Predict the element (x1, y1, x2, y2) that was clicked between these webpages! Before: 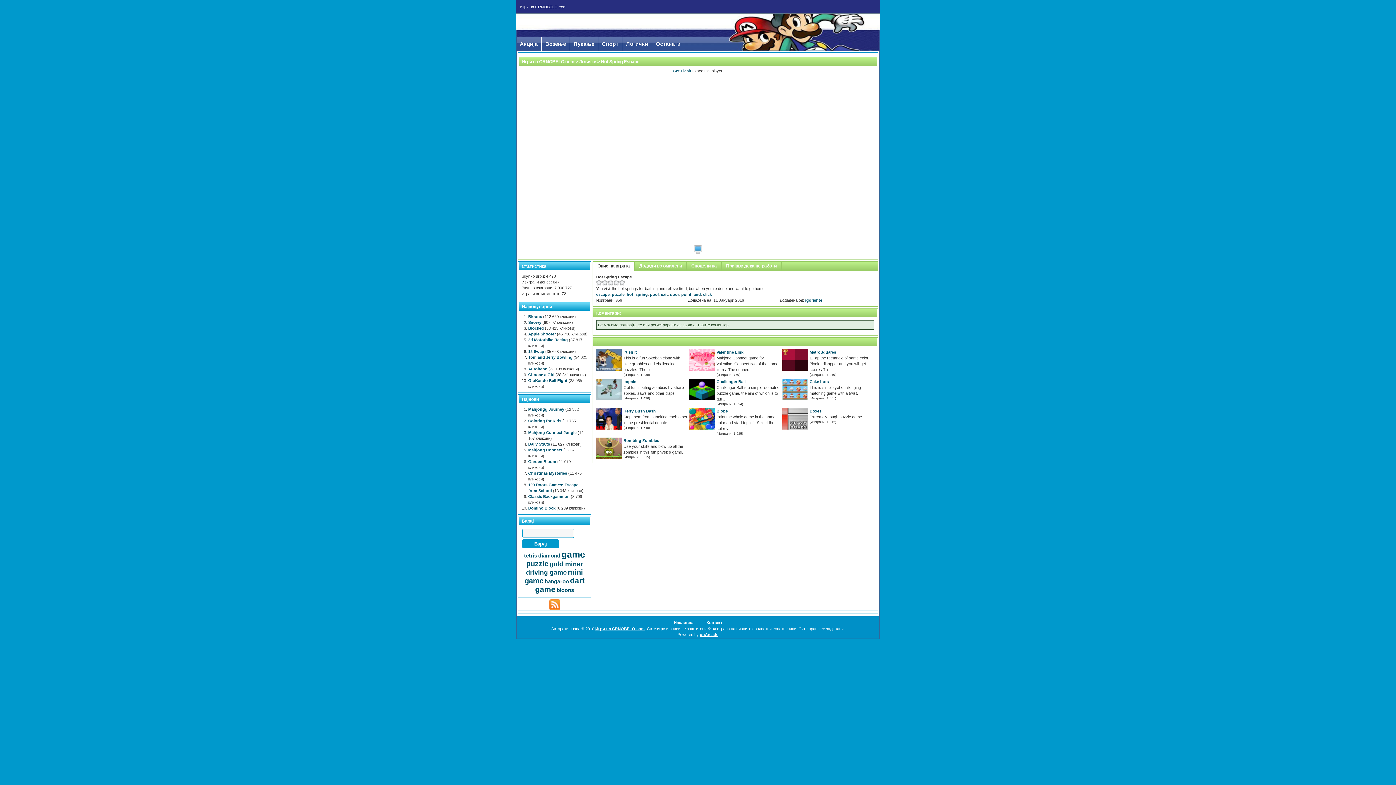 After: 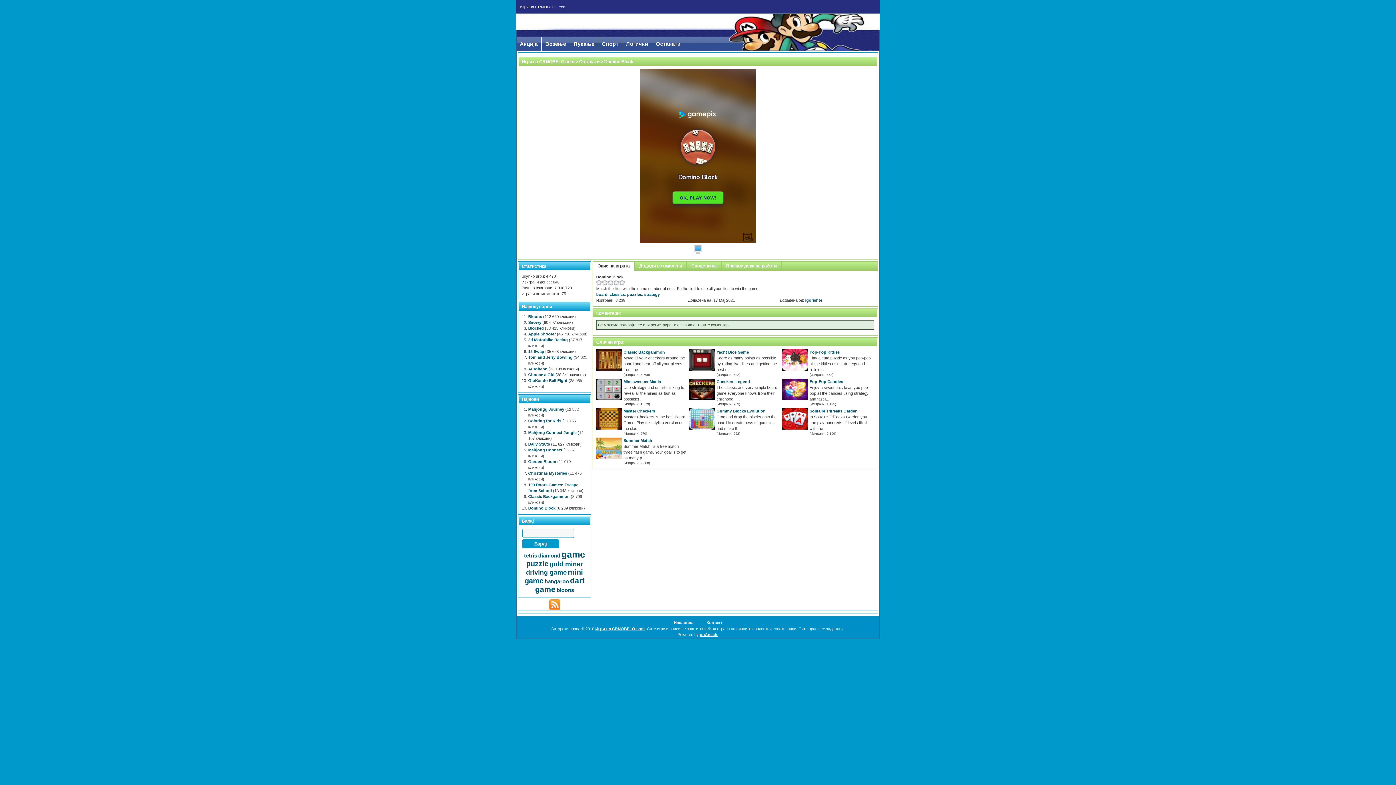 Action: label: Domino Block bbox: (528, 506, 555, 510)